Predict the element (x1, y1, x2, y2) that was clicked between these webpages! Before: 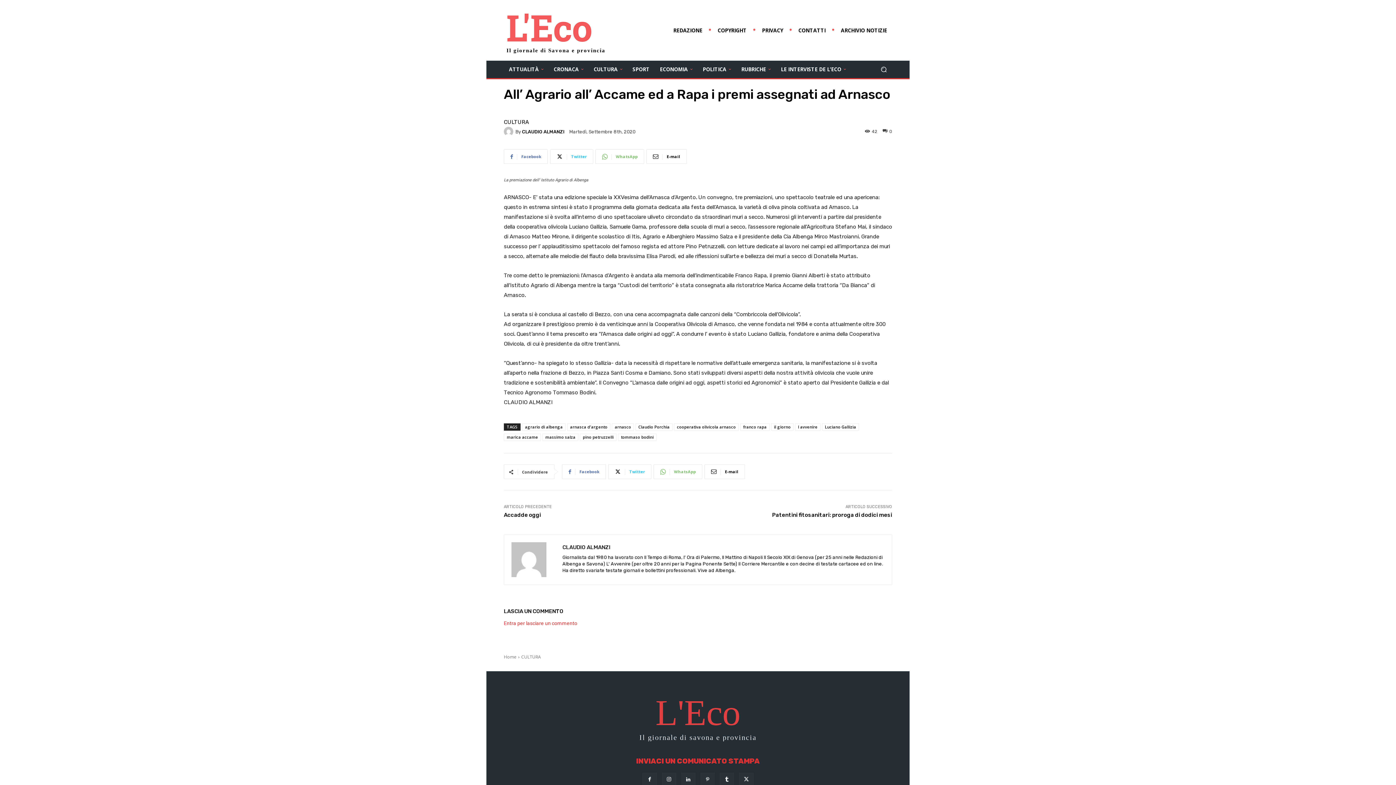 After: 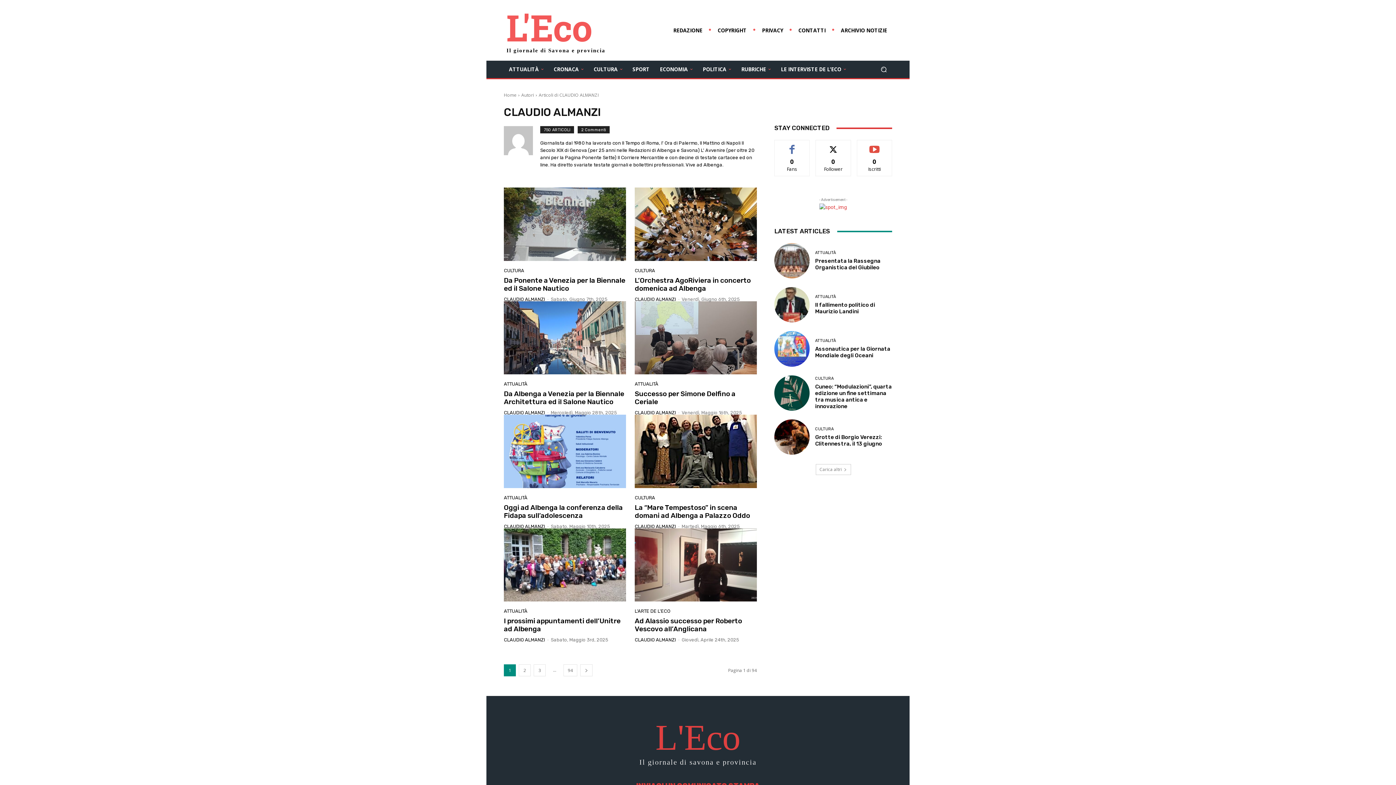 Action: bbox: (562, 544, 884, 550) label: CLAUDIO ALMANZI